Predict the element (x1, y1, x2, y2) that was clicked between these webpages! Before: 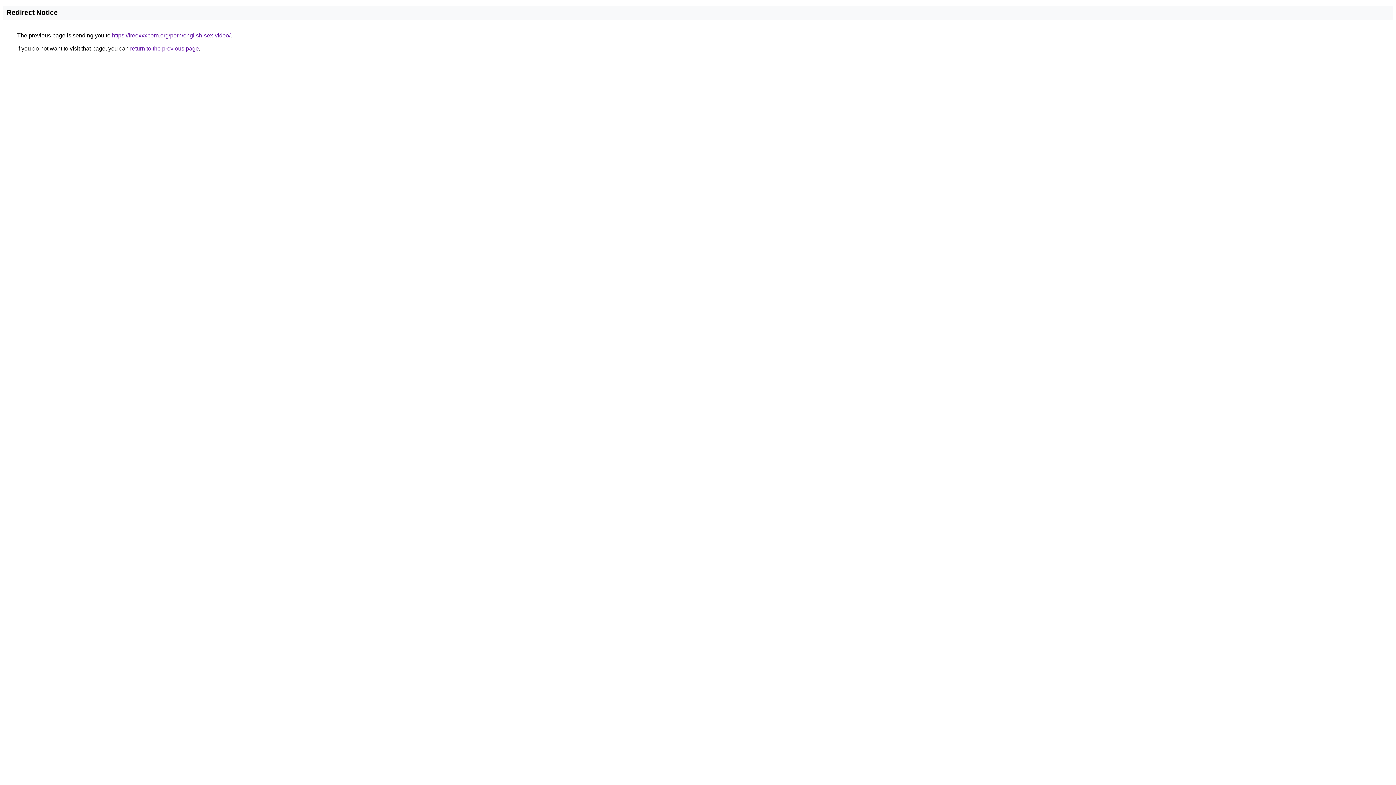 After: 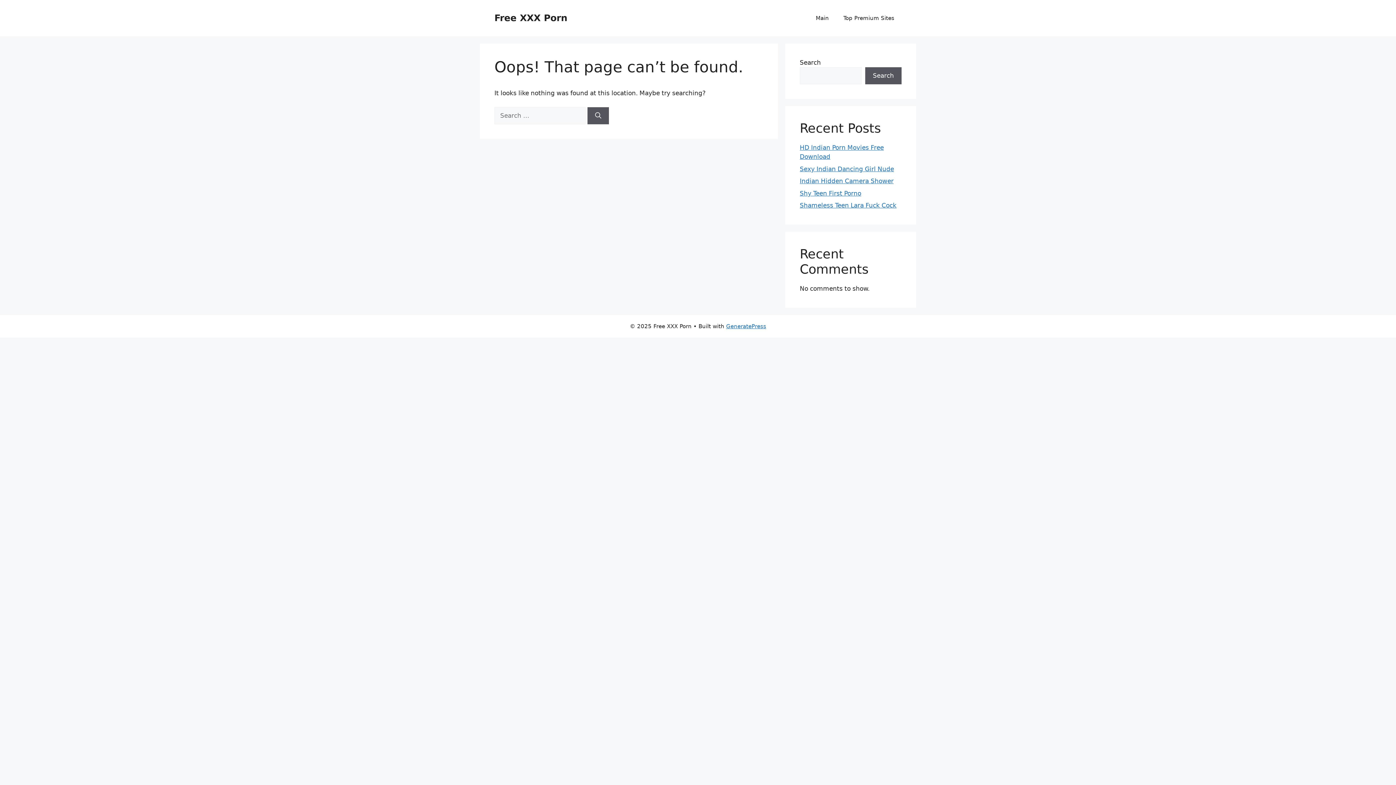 Action: label: https://freexxxporn.org/porn/english-sex-video/ bbox: (112, 32, 230, 38)